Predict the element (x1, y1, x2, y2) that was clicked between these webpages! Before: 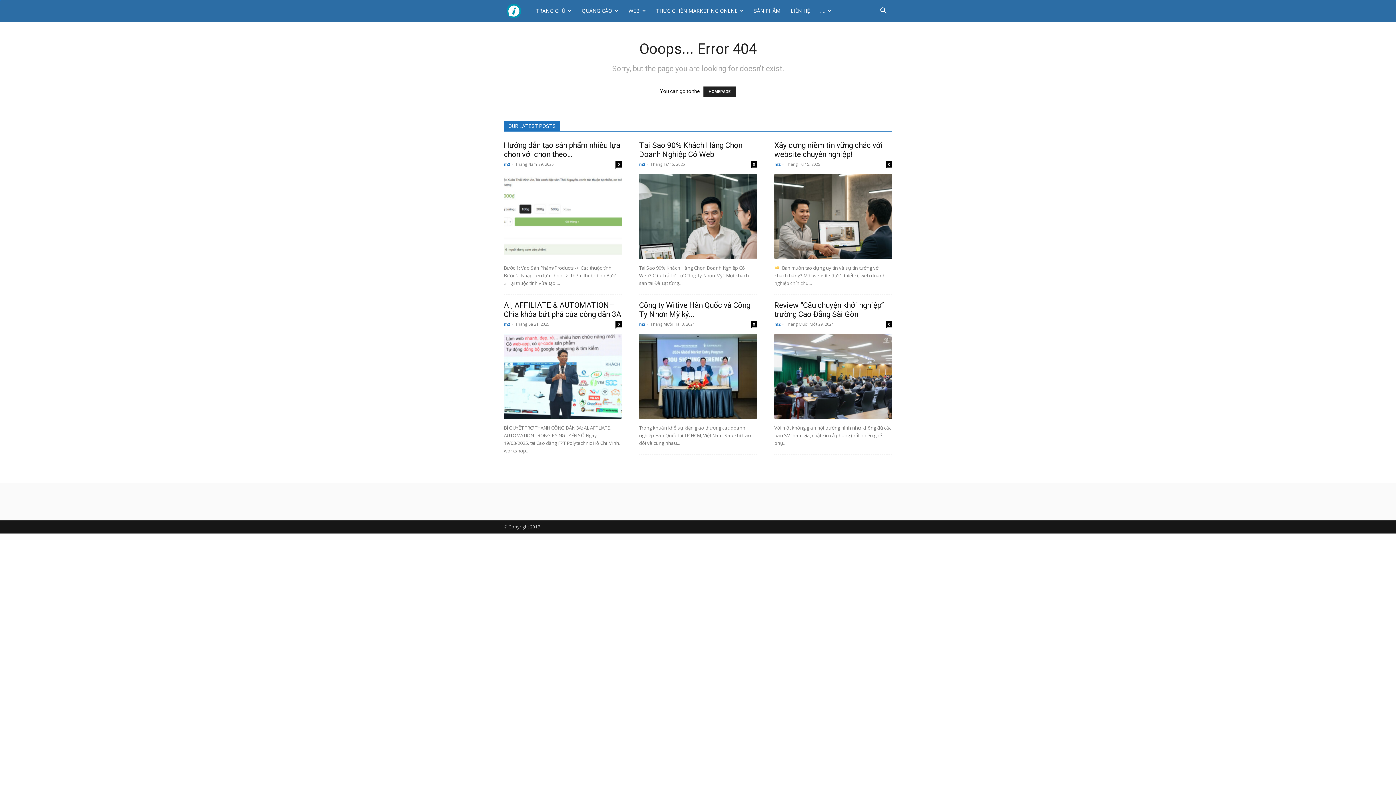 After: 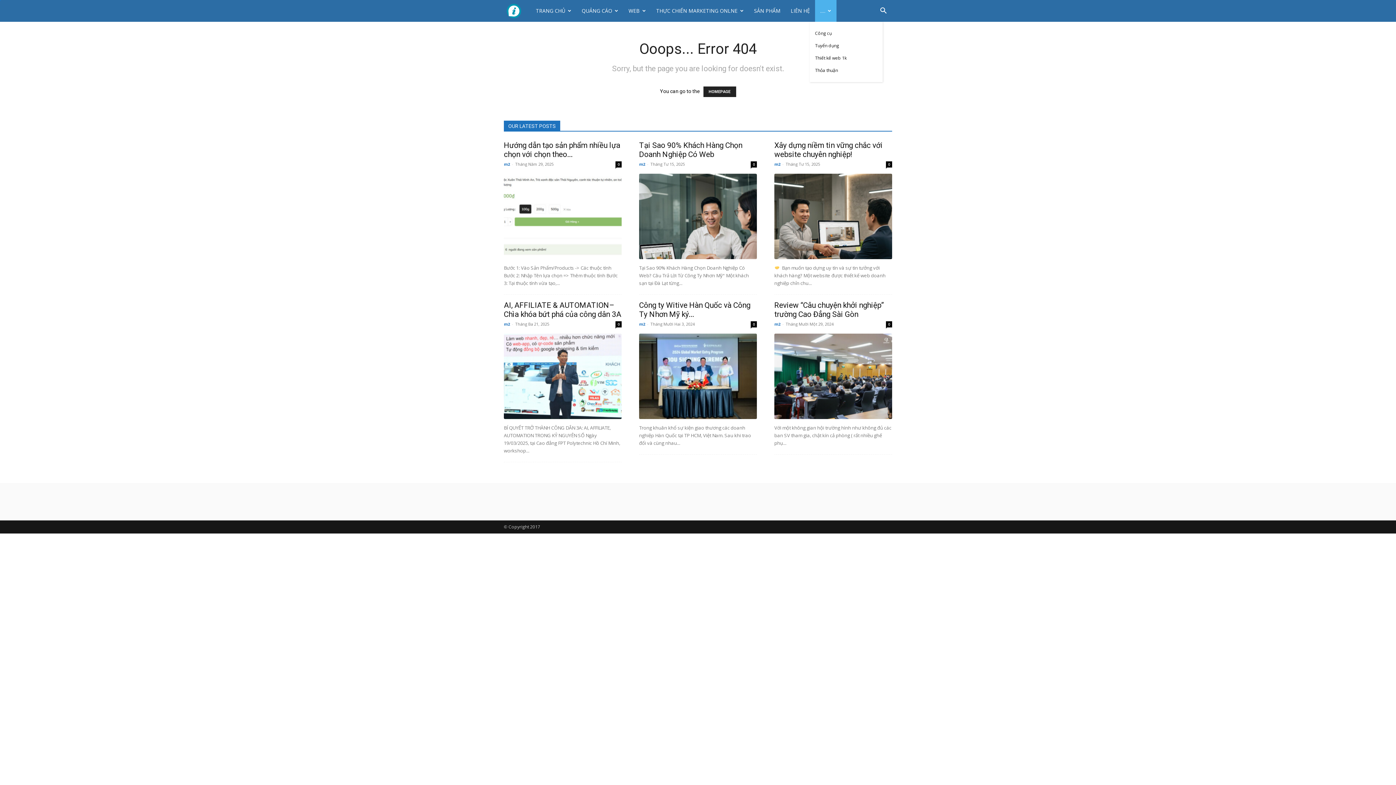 Action: bbox: (815, 0, 836, 21) label: ….